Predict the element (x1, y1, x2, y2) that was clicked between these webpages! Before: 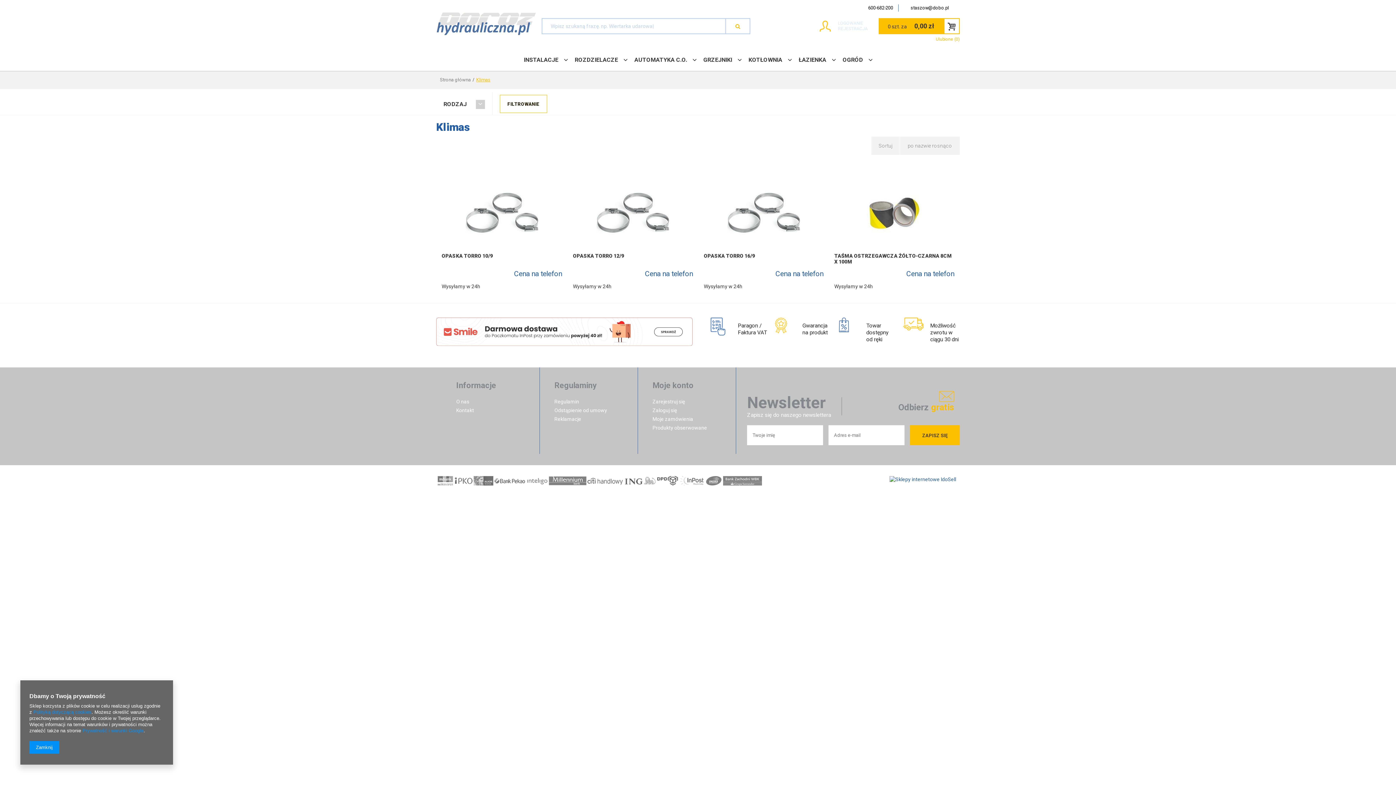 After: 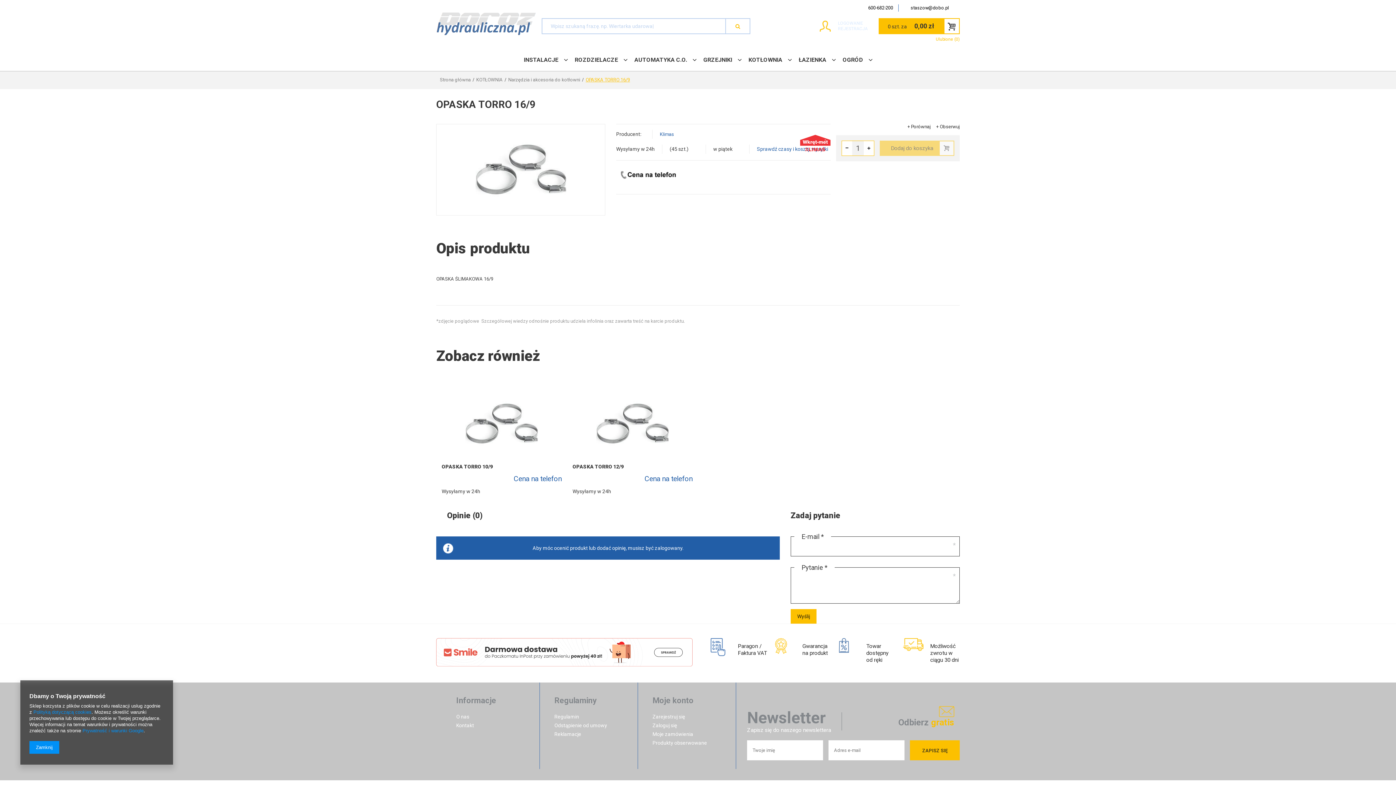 Action: bbox: (704, 176, 823, 249)